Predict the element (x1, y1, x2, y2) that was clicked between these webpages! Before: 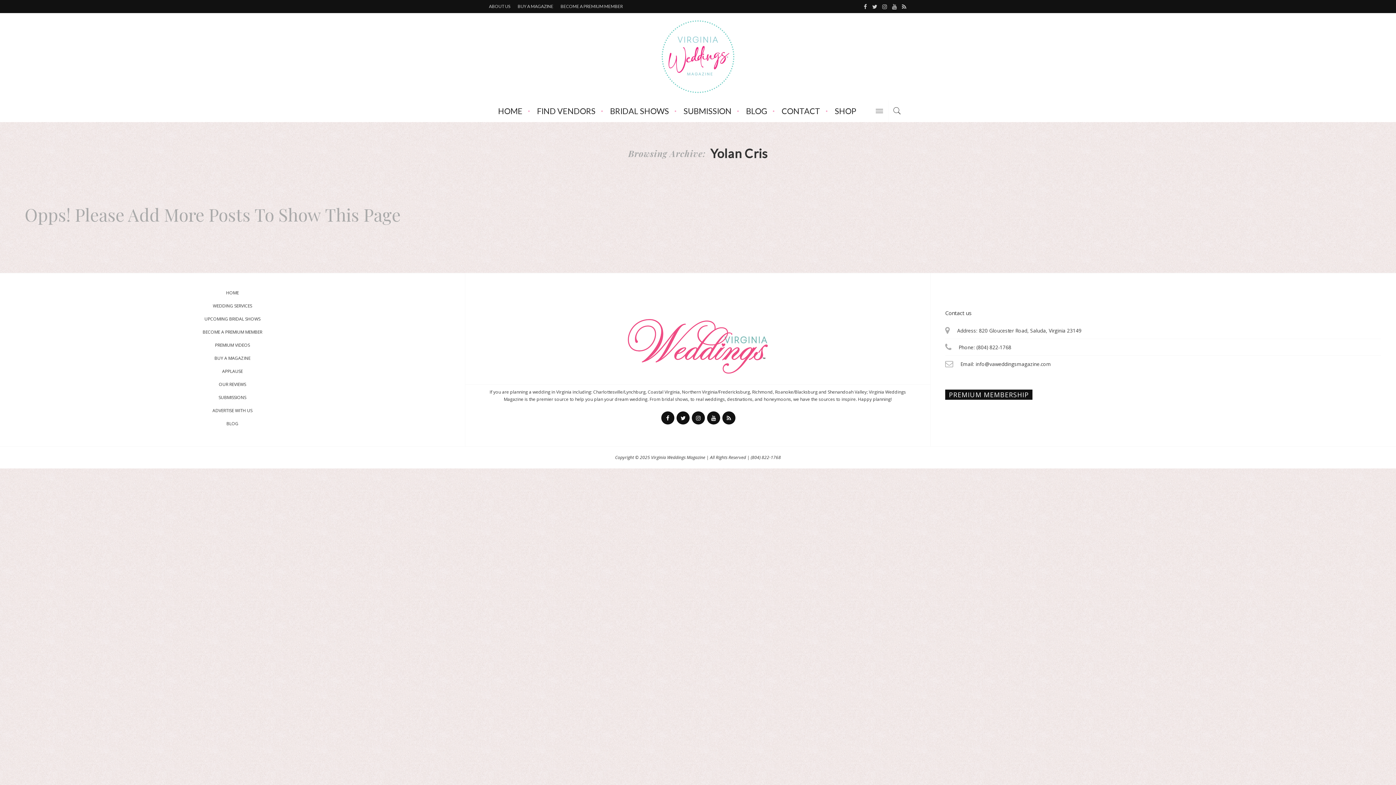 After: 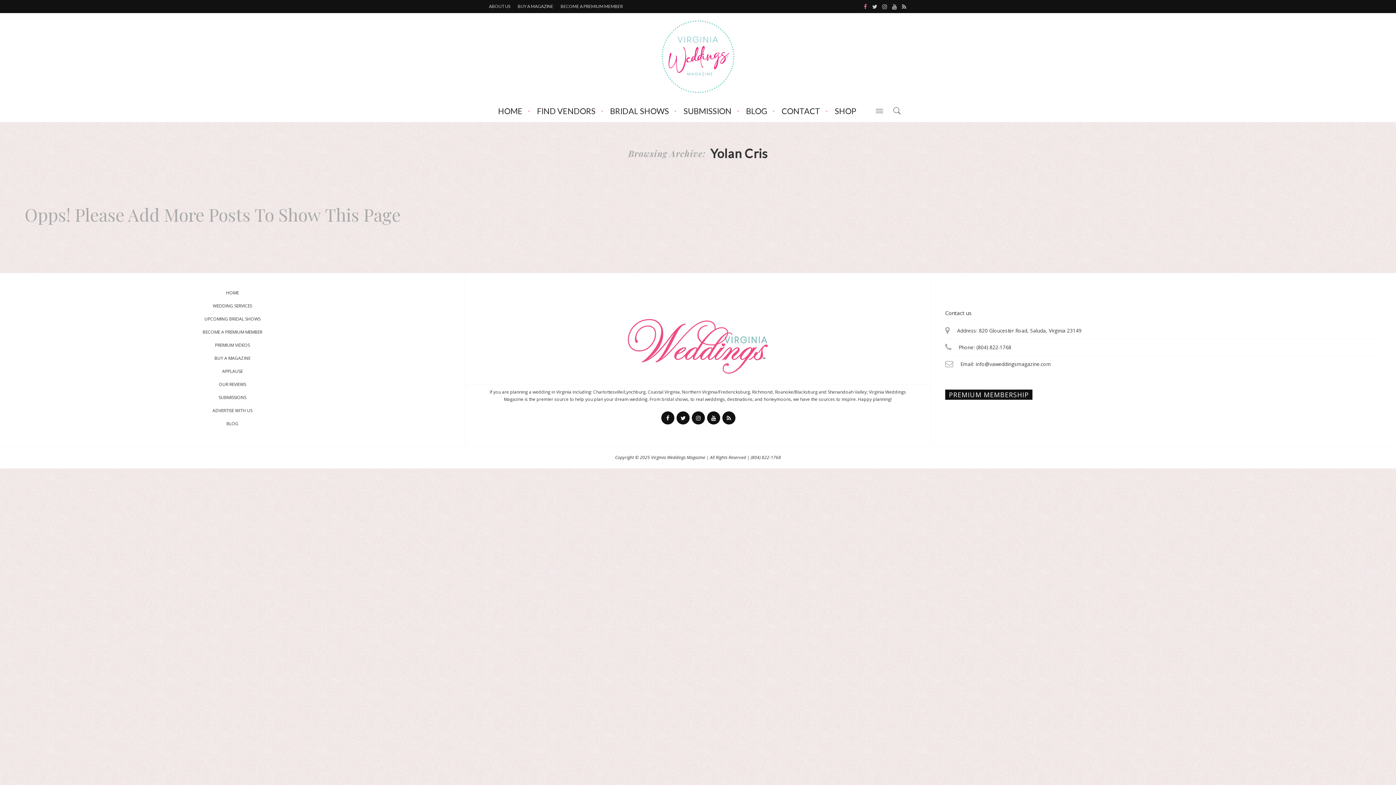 Action: bbox: (861, 0, 869, 13)